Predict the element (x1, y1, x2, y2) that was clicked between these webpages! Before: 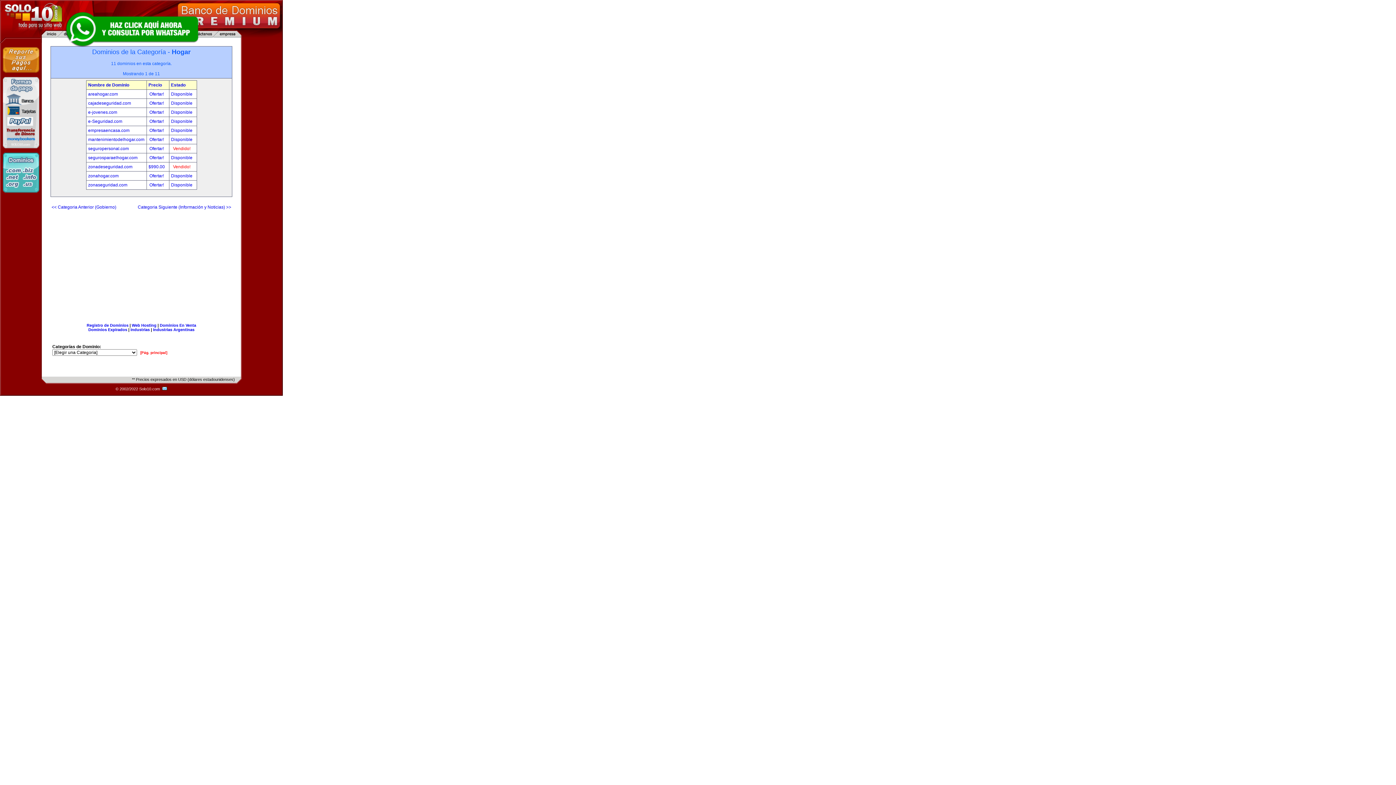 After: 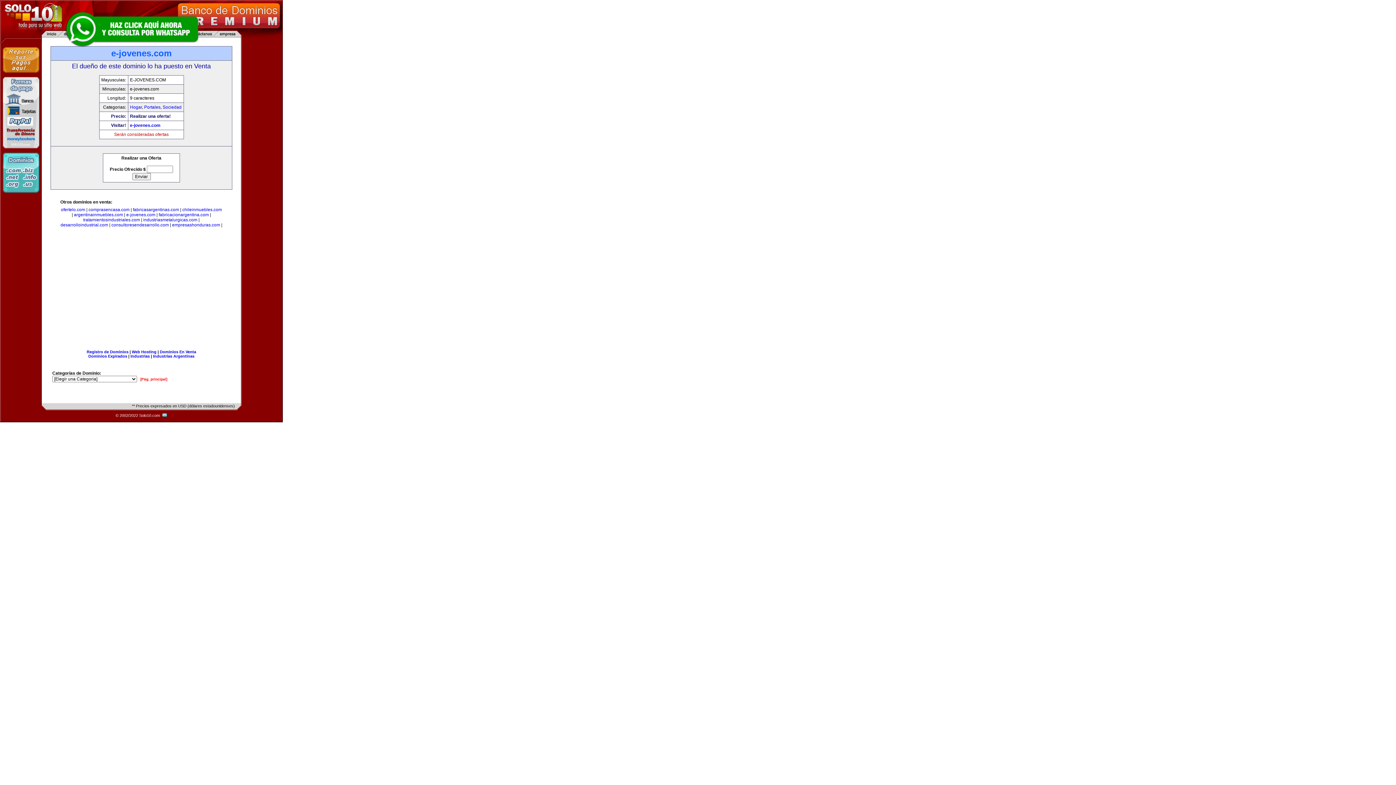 Action: bbox: (88, 109, 117, 114) label: e-jovenes.com